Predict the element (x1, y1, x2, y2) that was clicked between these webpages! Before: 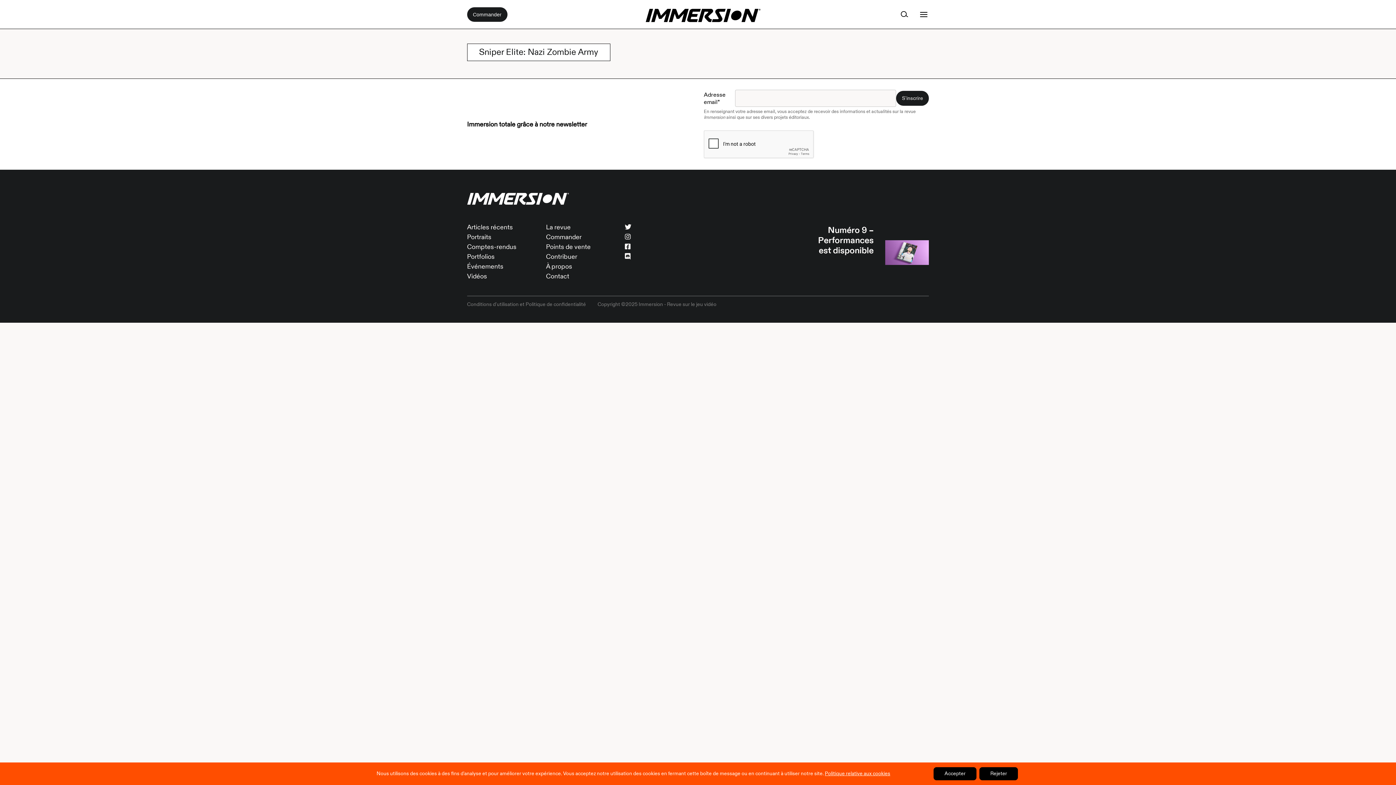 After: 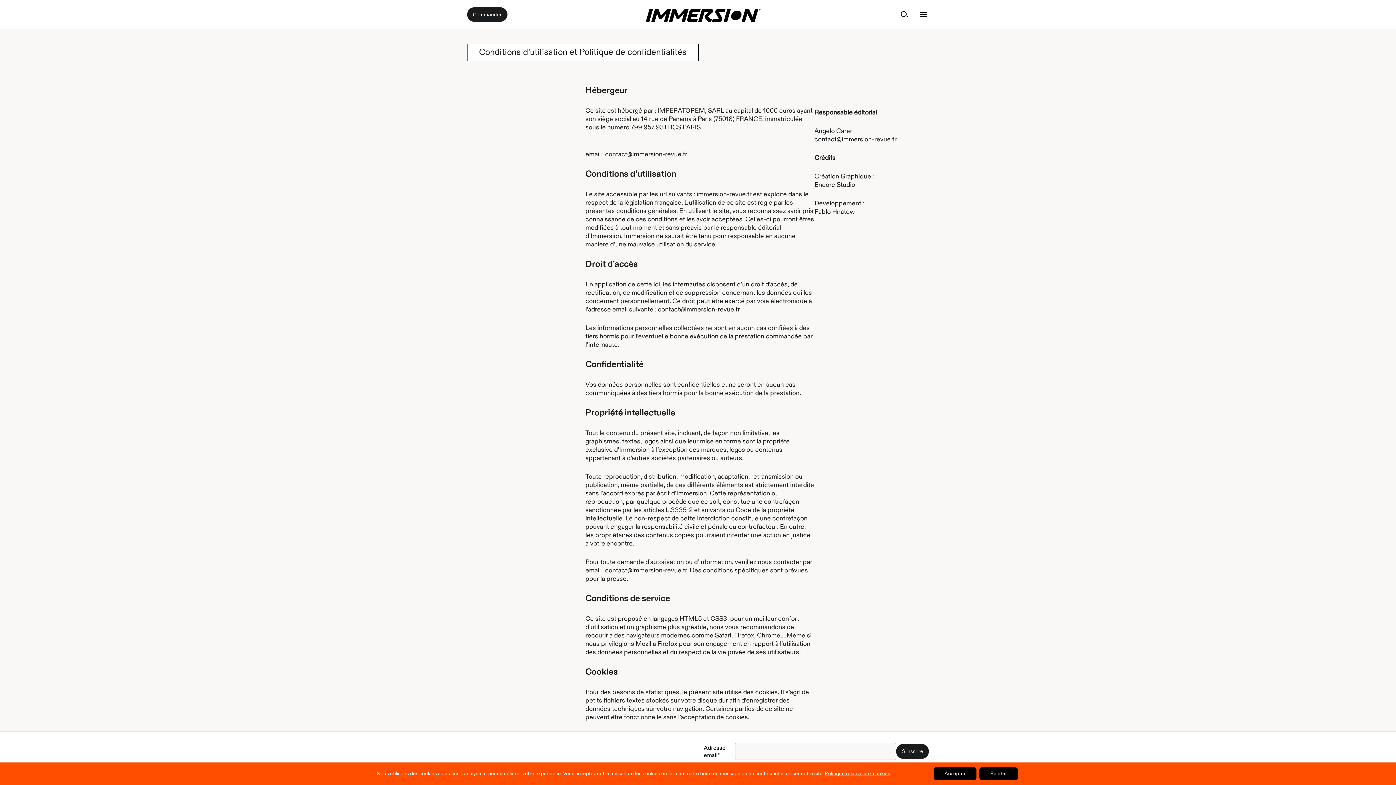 Action: bbox: (467, 301, 586, 307) label: Conditions d'utilisation et Politique de confidentialité